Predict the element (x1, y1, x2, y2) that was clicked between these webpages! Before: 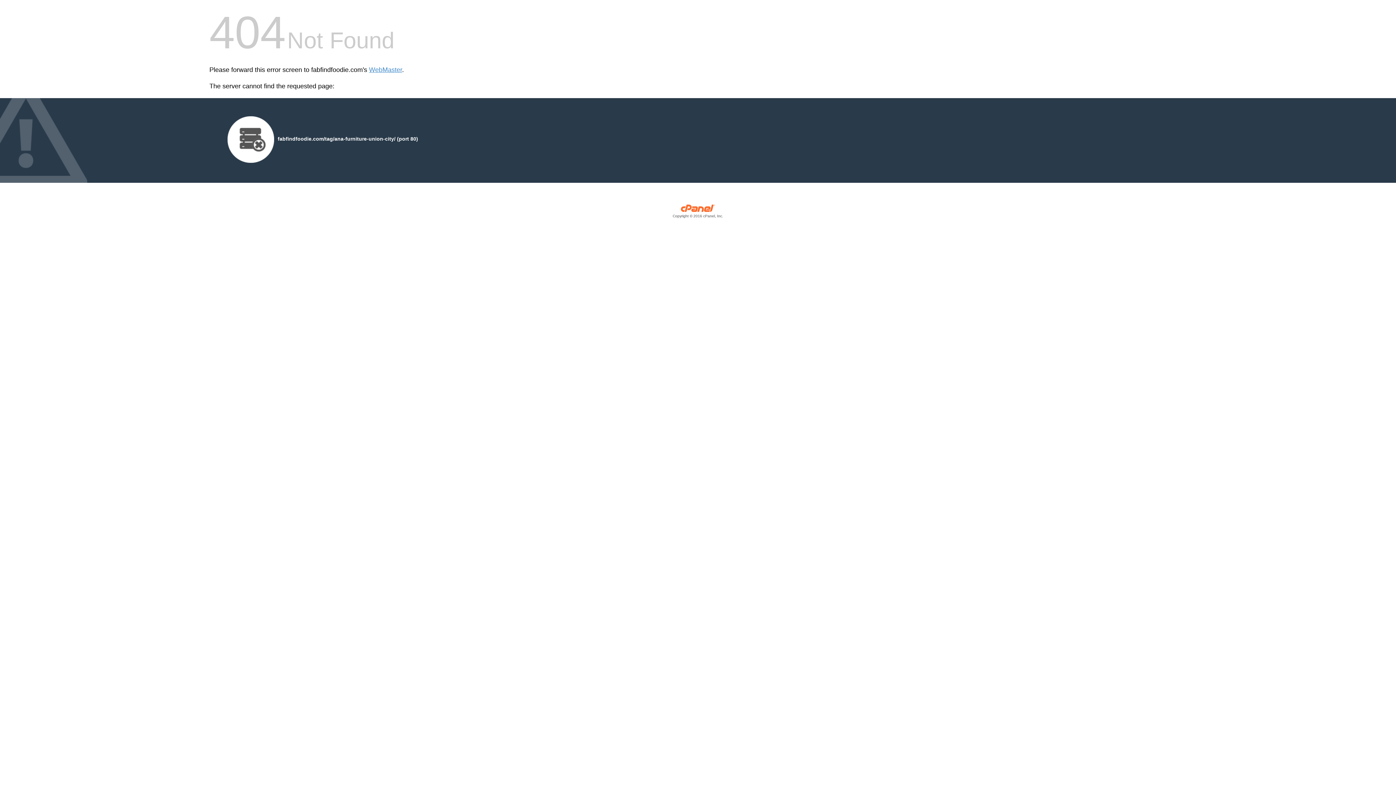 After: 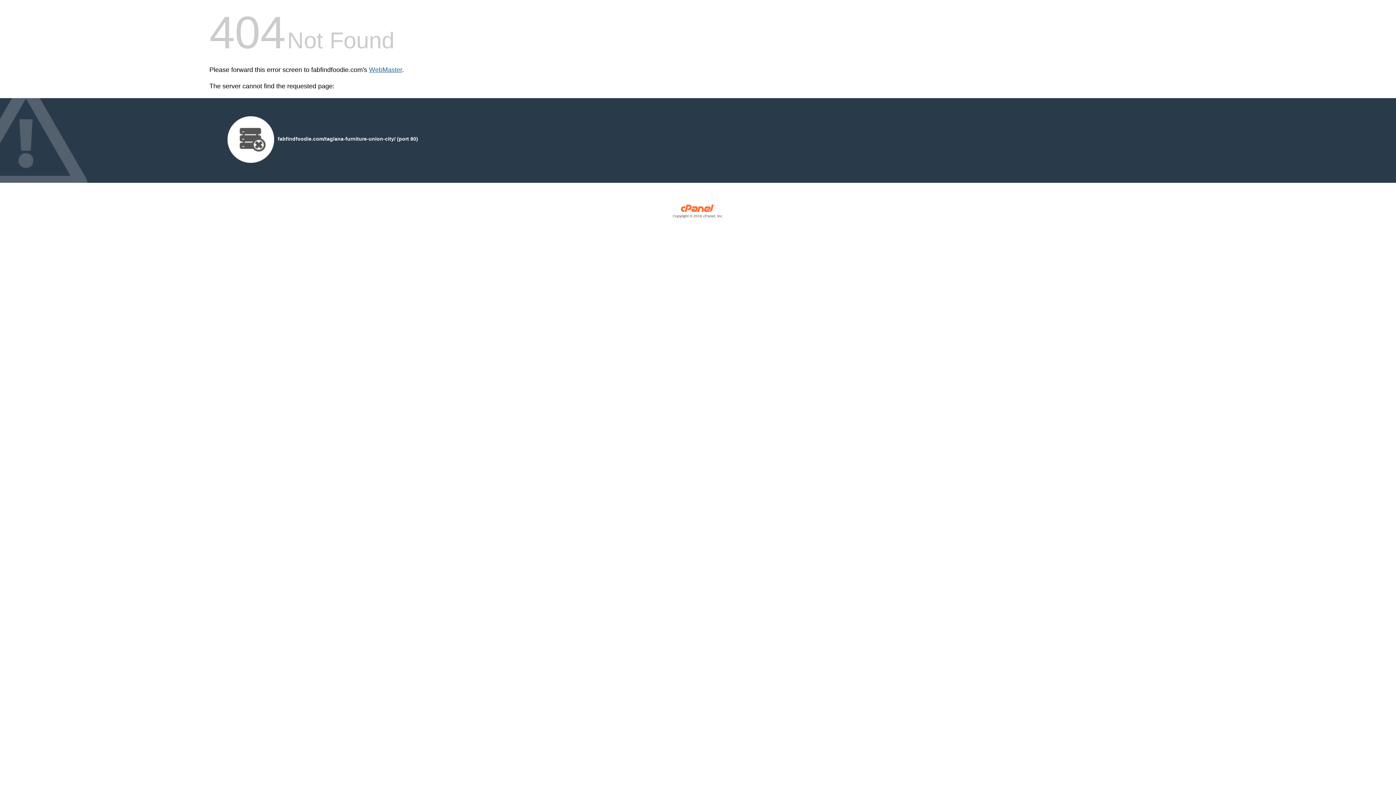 Action: bbox: (369, 66, 402, 73) label: WebMaster